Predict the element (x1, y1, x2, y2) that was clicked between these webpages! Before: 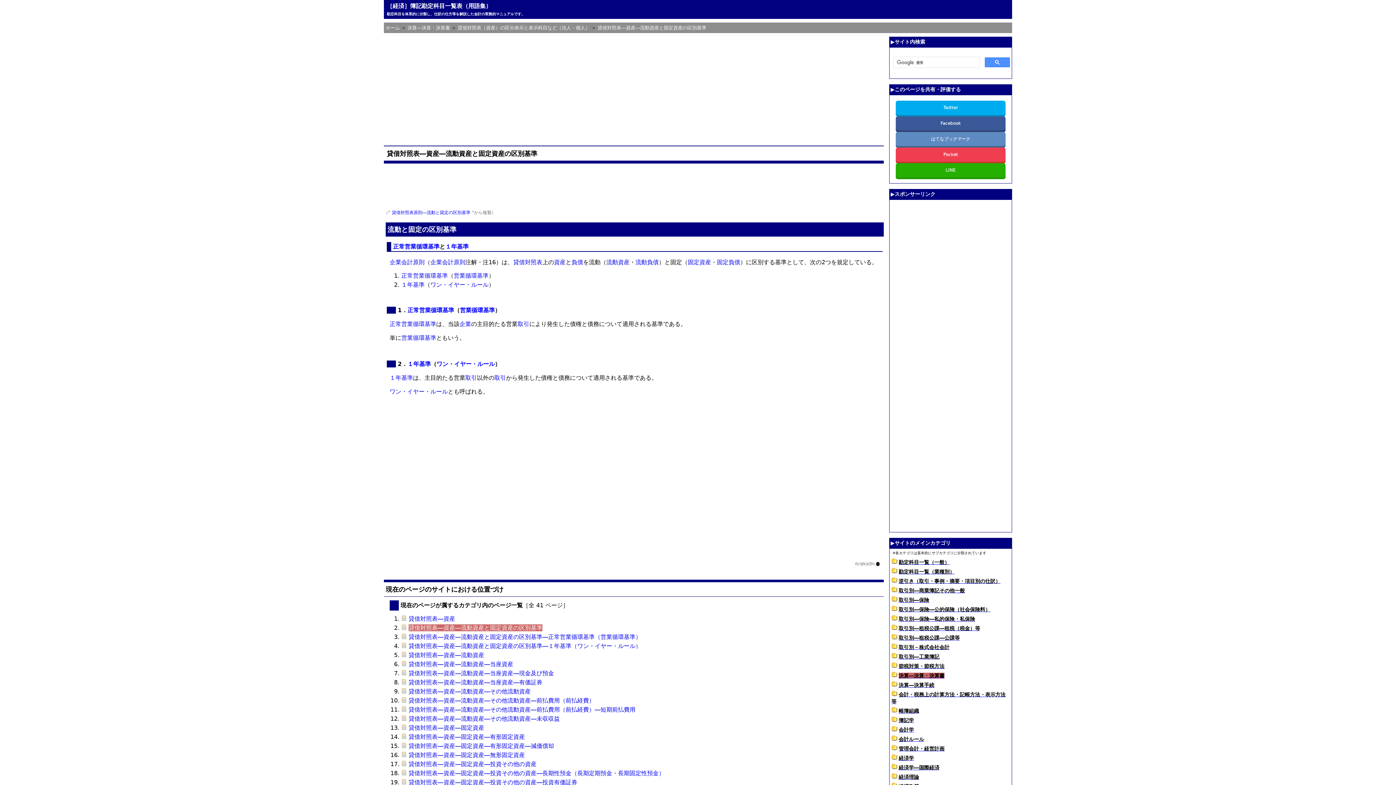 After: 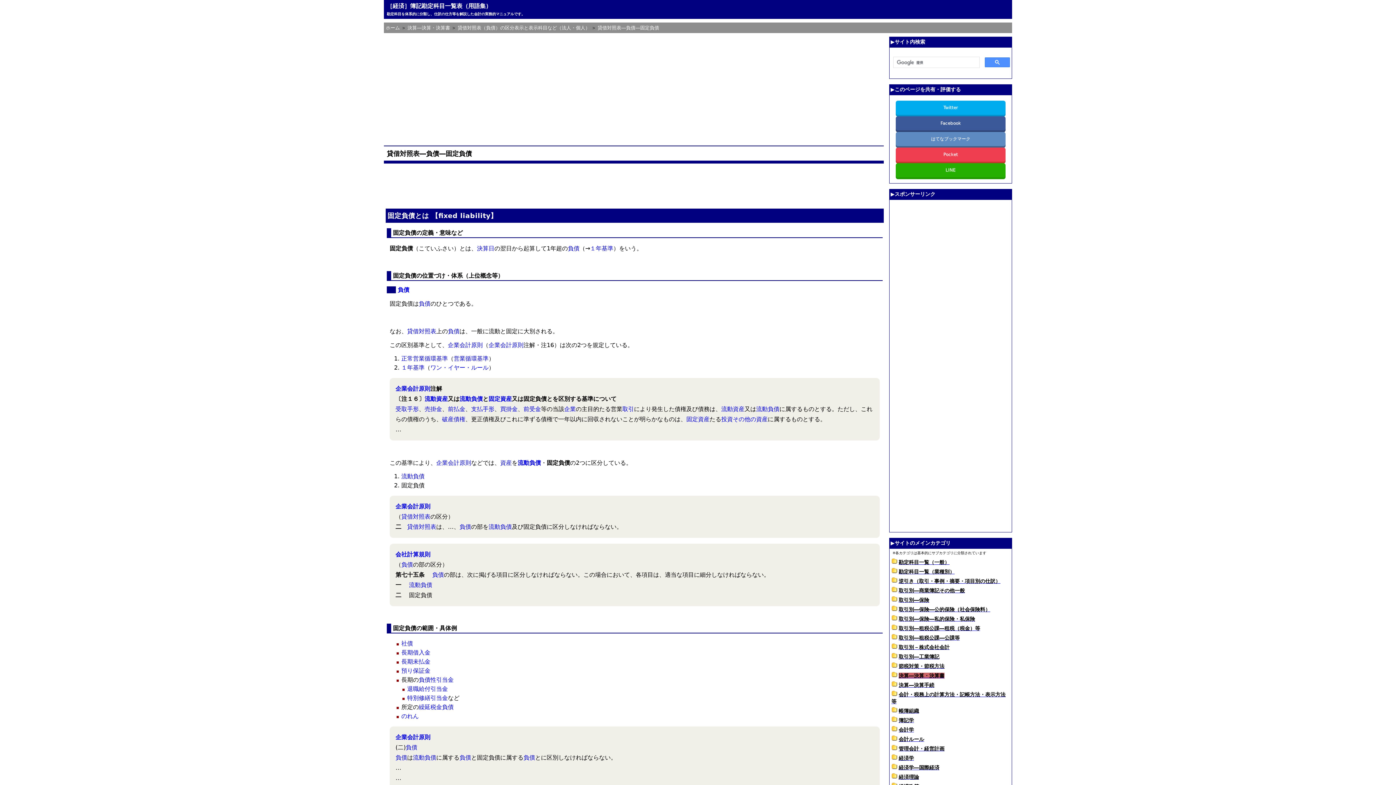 Action: bbox: (717, 258, 740, 265) label: 固定負債